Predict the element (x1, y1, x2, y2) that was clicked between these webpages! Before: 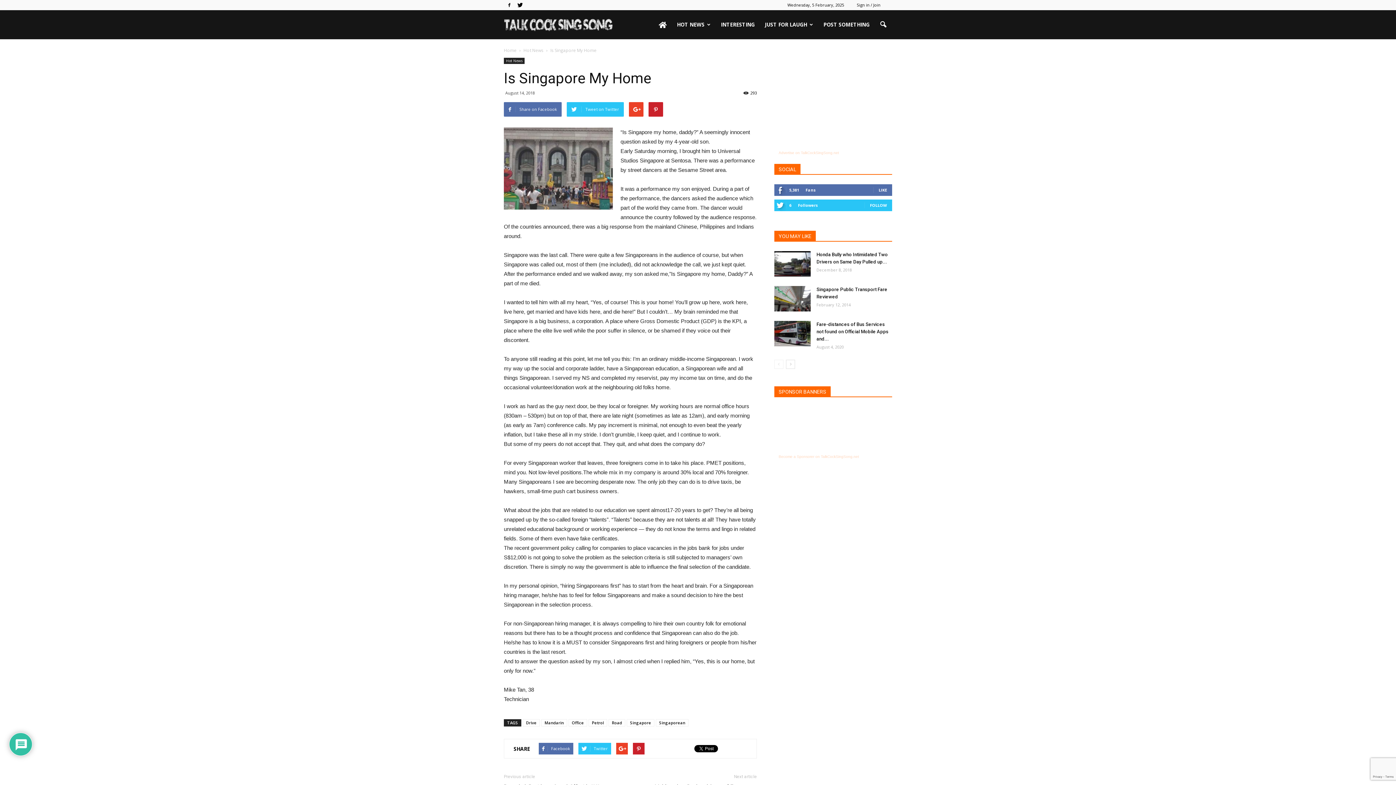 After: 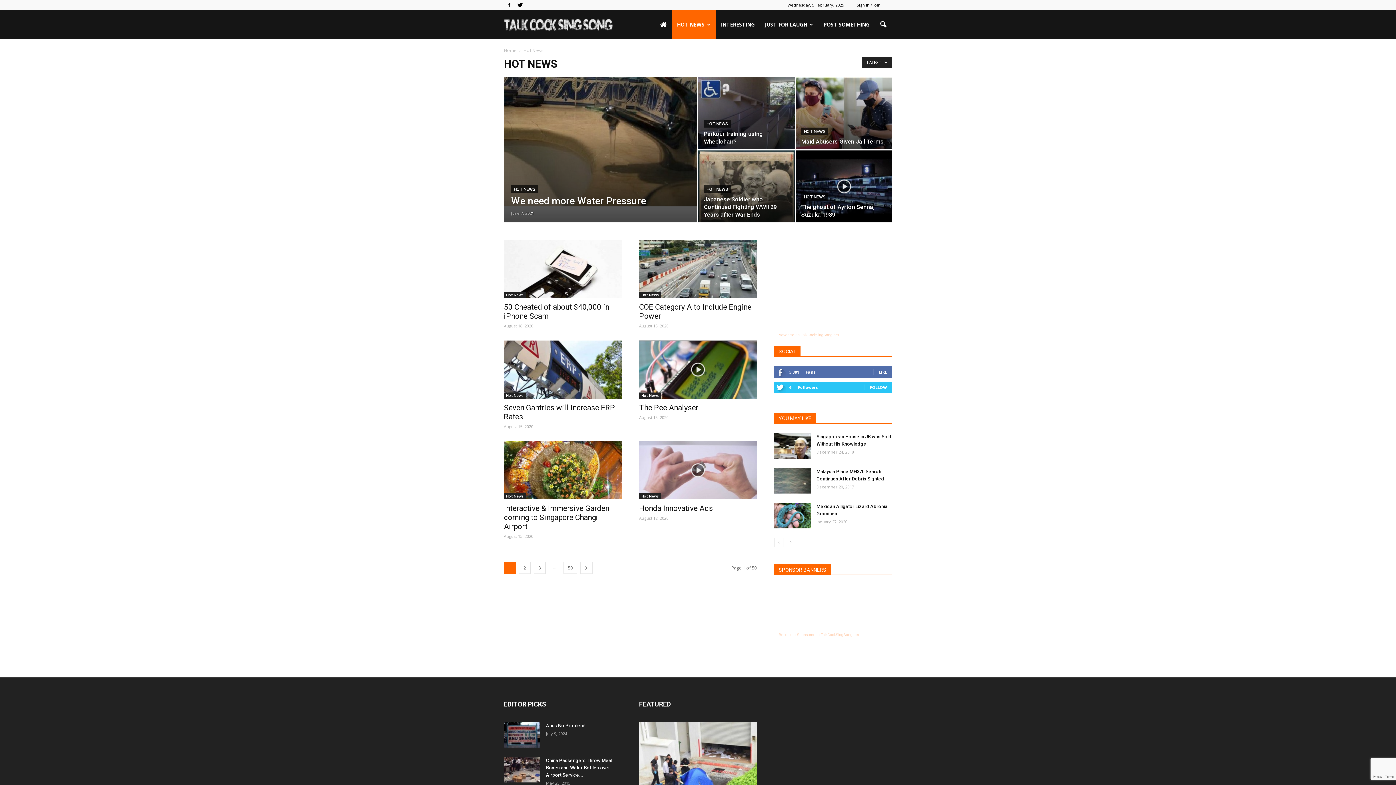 Action: bbox: (523, 47, 543, 53) label: Hot News